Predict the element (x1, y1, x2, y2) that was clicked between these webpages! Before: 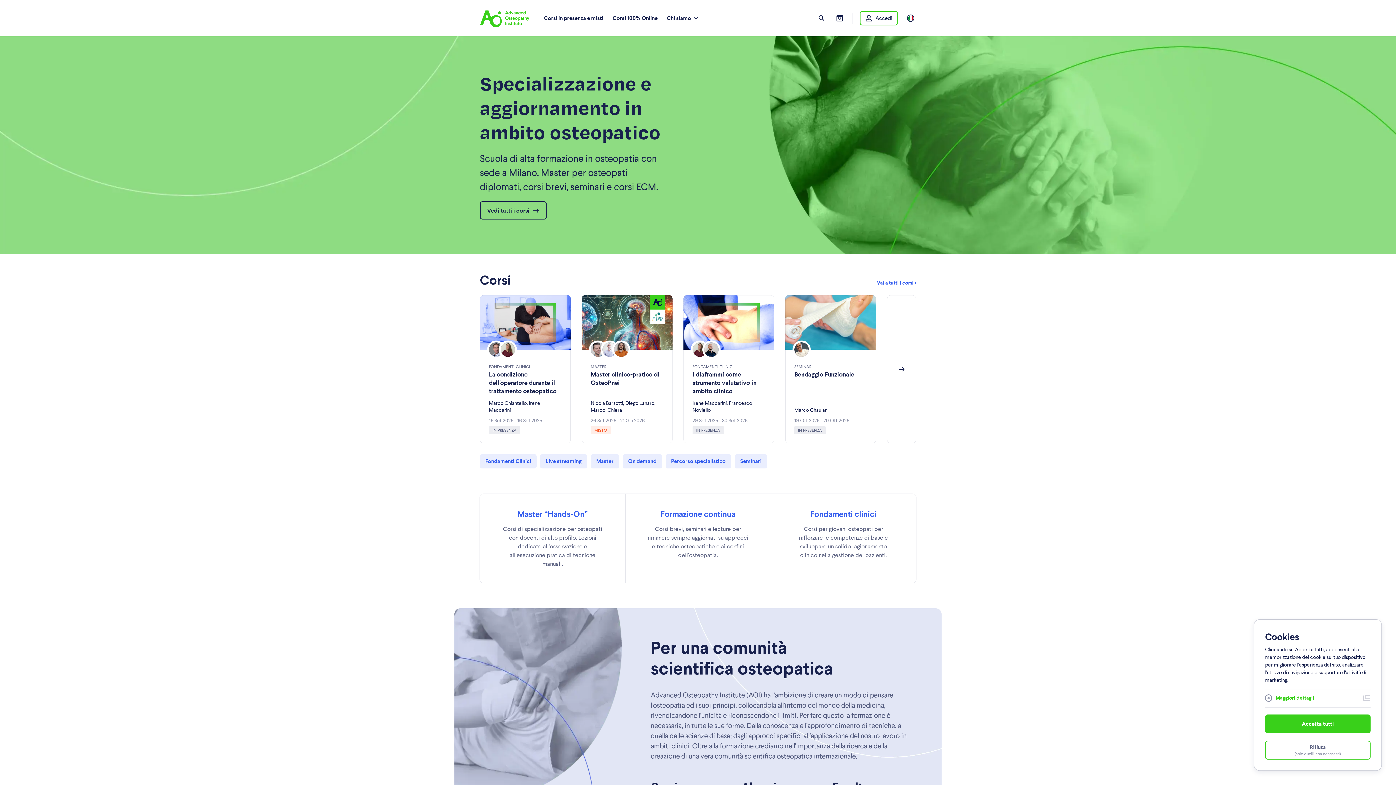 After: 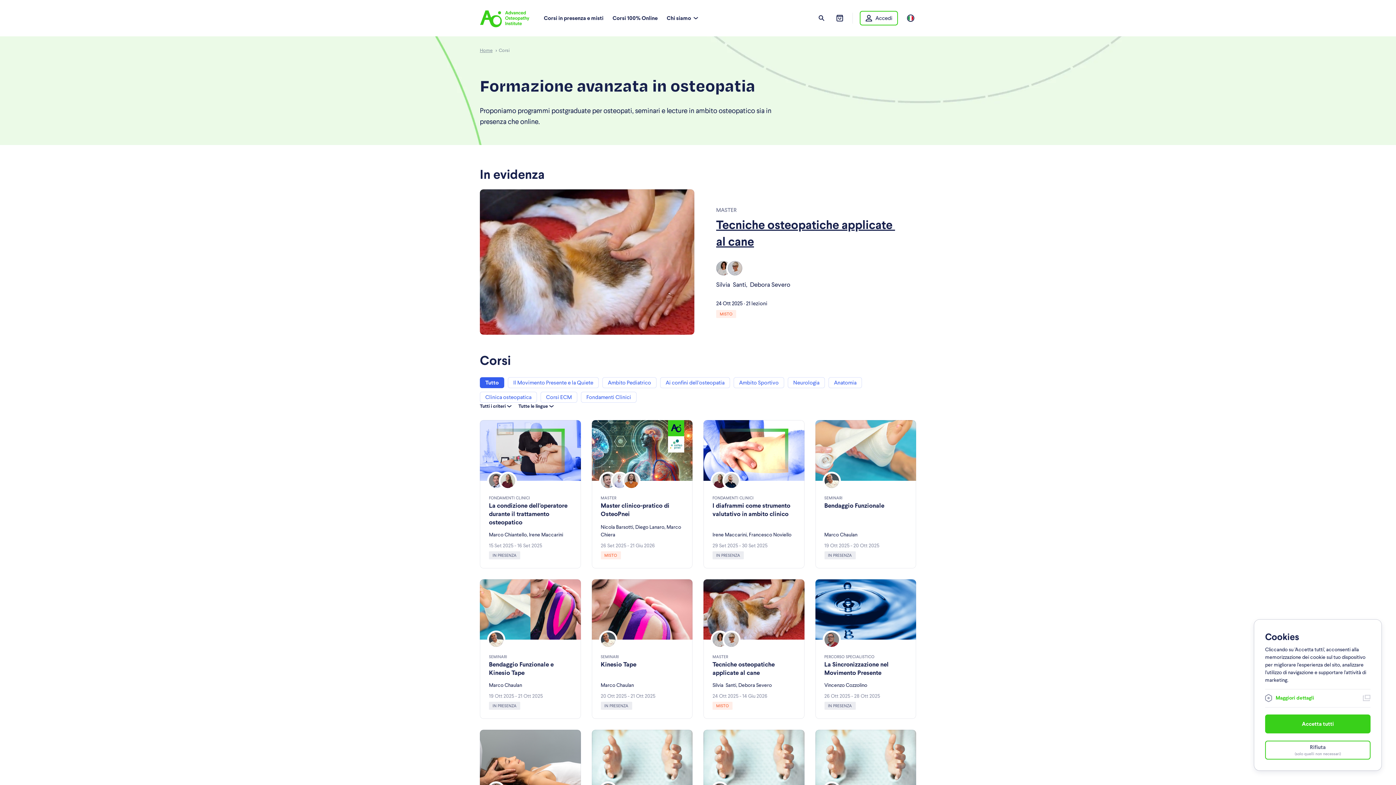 Action: label: Vedi tutti i corsi bbox: (480, 201, 546, 219)